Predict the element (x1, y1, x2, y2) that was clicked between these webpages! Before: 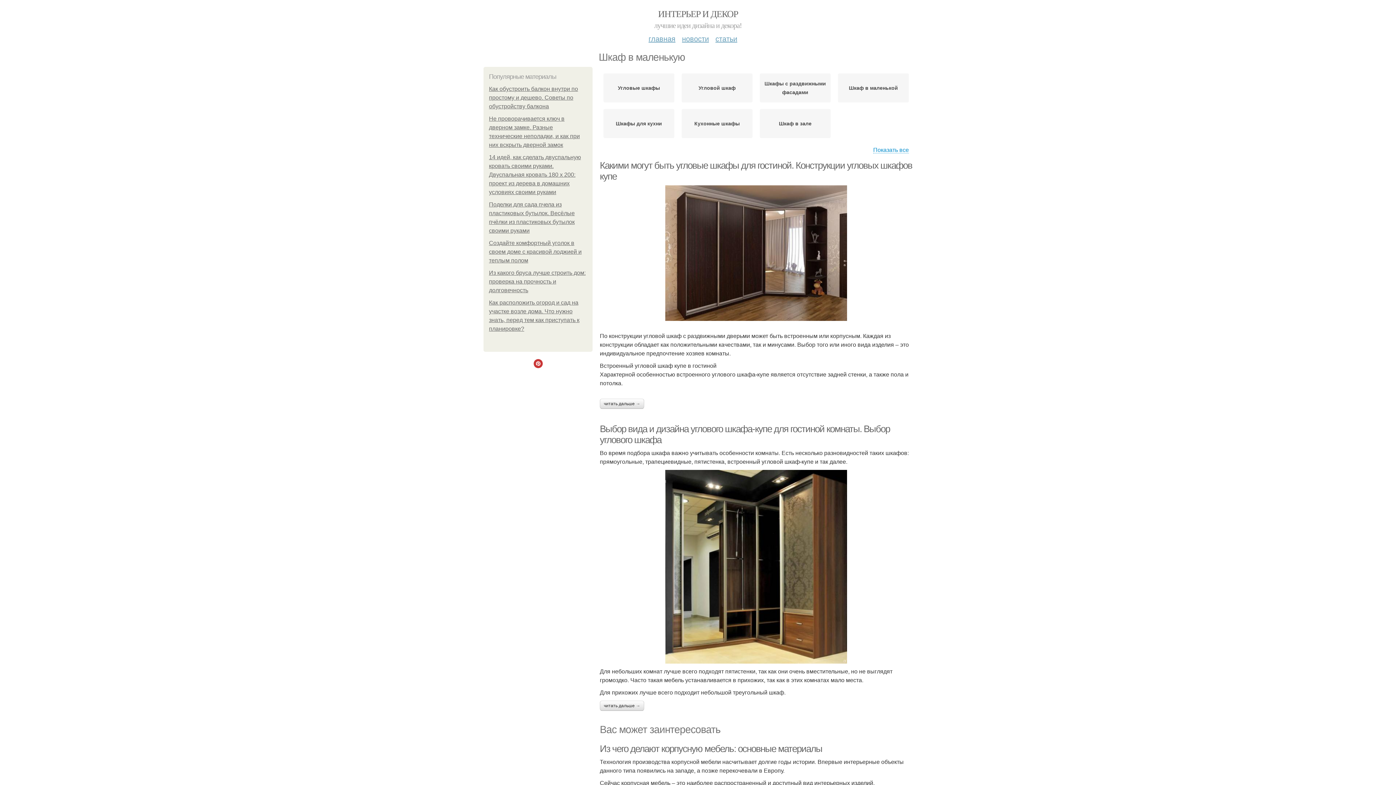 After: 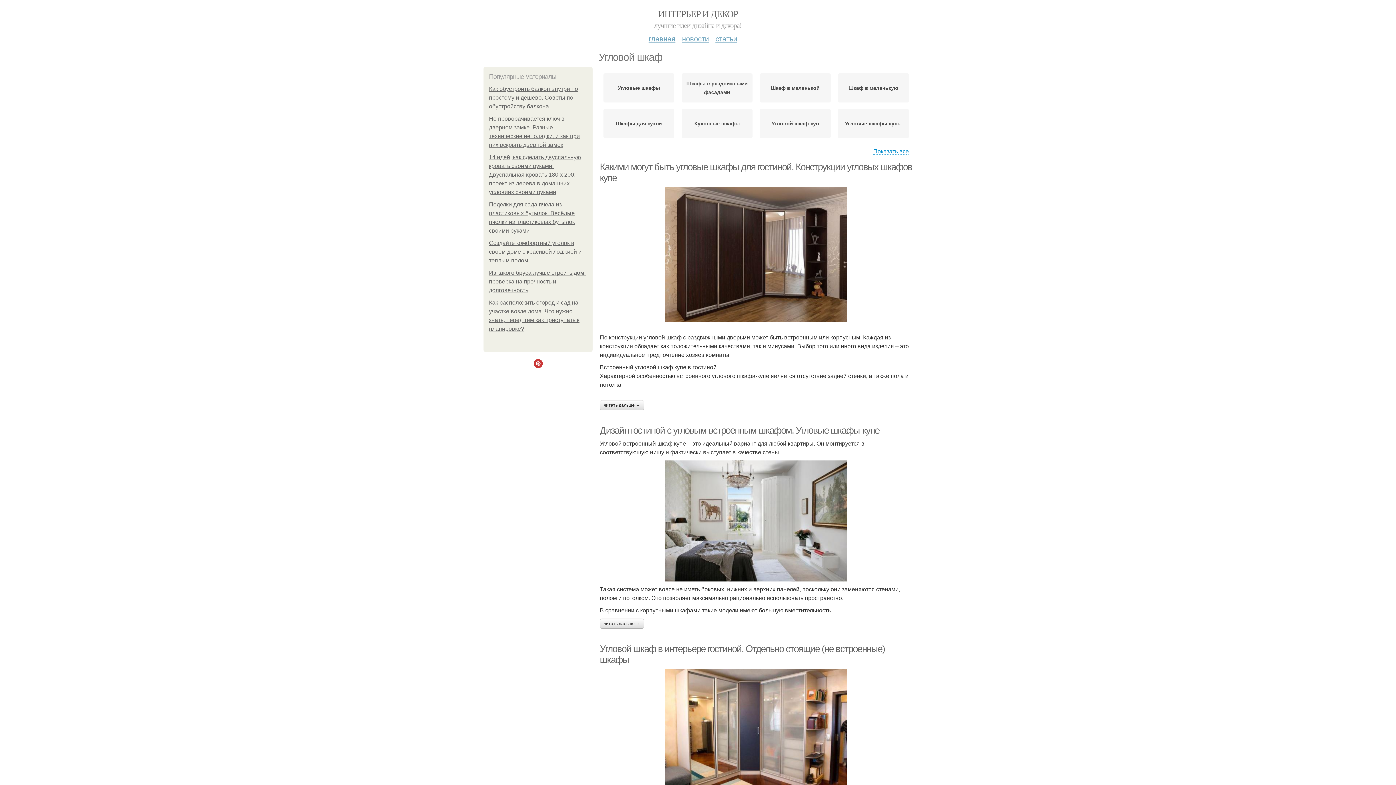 Action: label: Угловой шкаф bbox: (698, 83, 735, 92)